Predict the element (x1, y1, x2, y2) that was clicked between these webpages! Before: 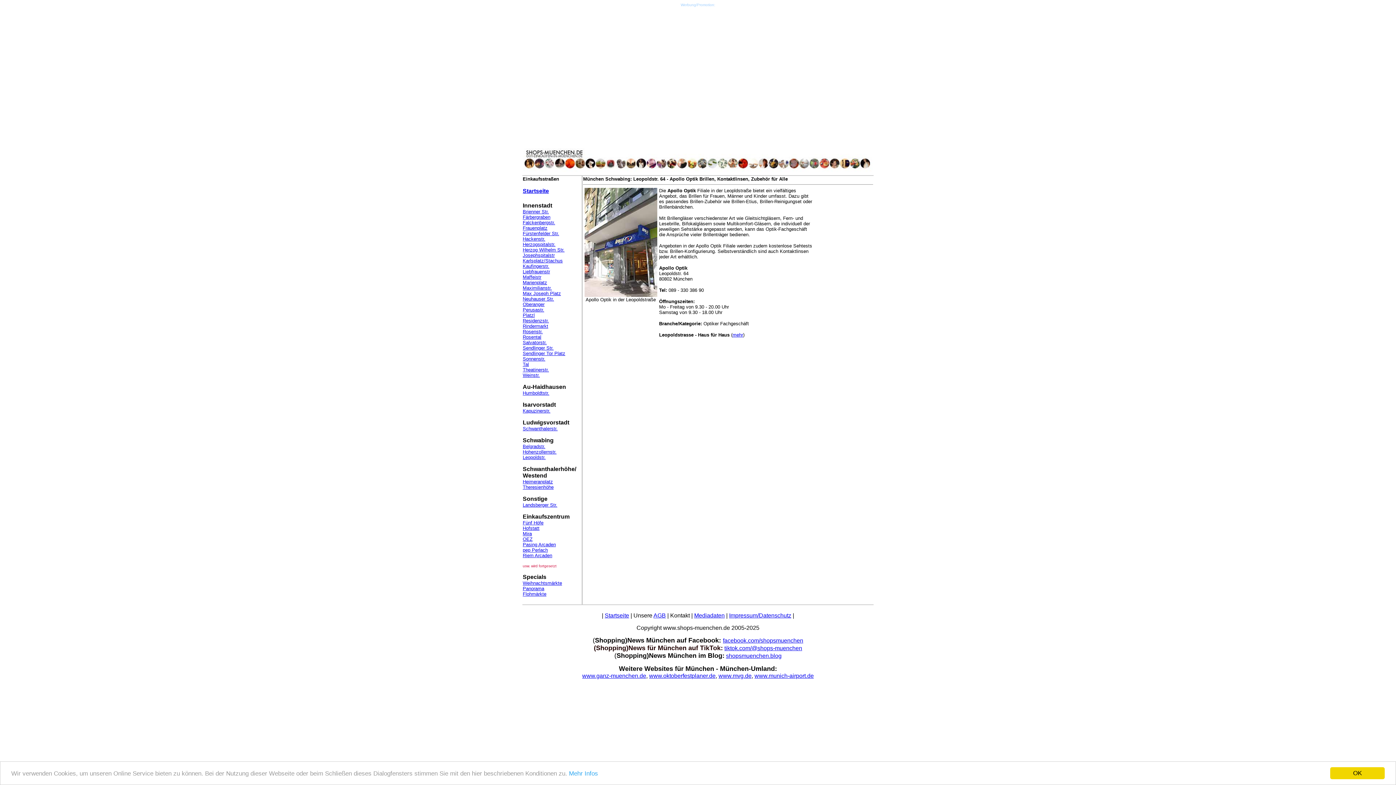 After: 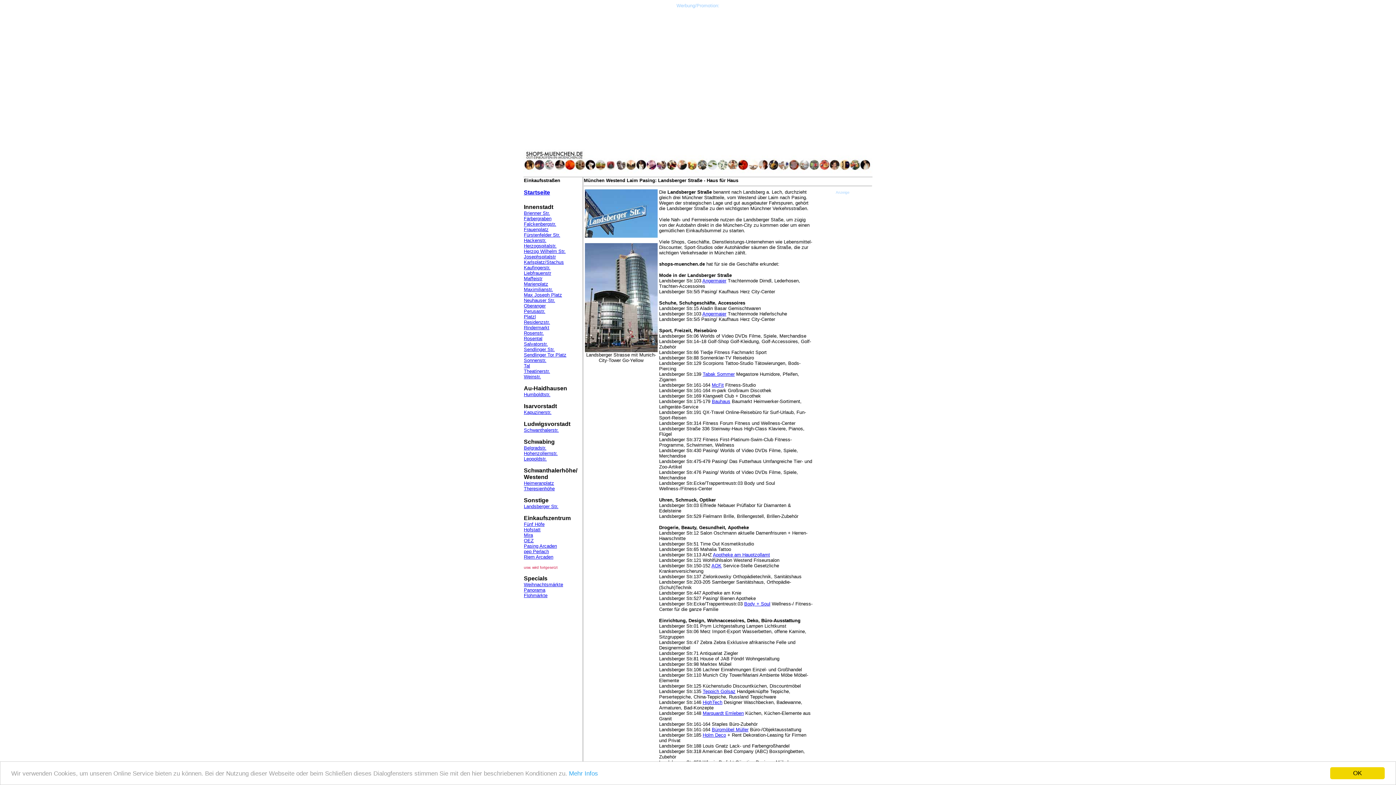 Action: bbox: (522, 502, 557, 508) label: Landsberger Str.
